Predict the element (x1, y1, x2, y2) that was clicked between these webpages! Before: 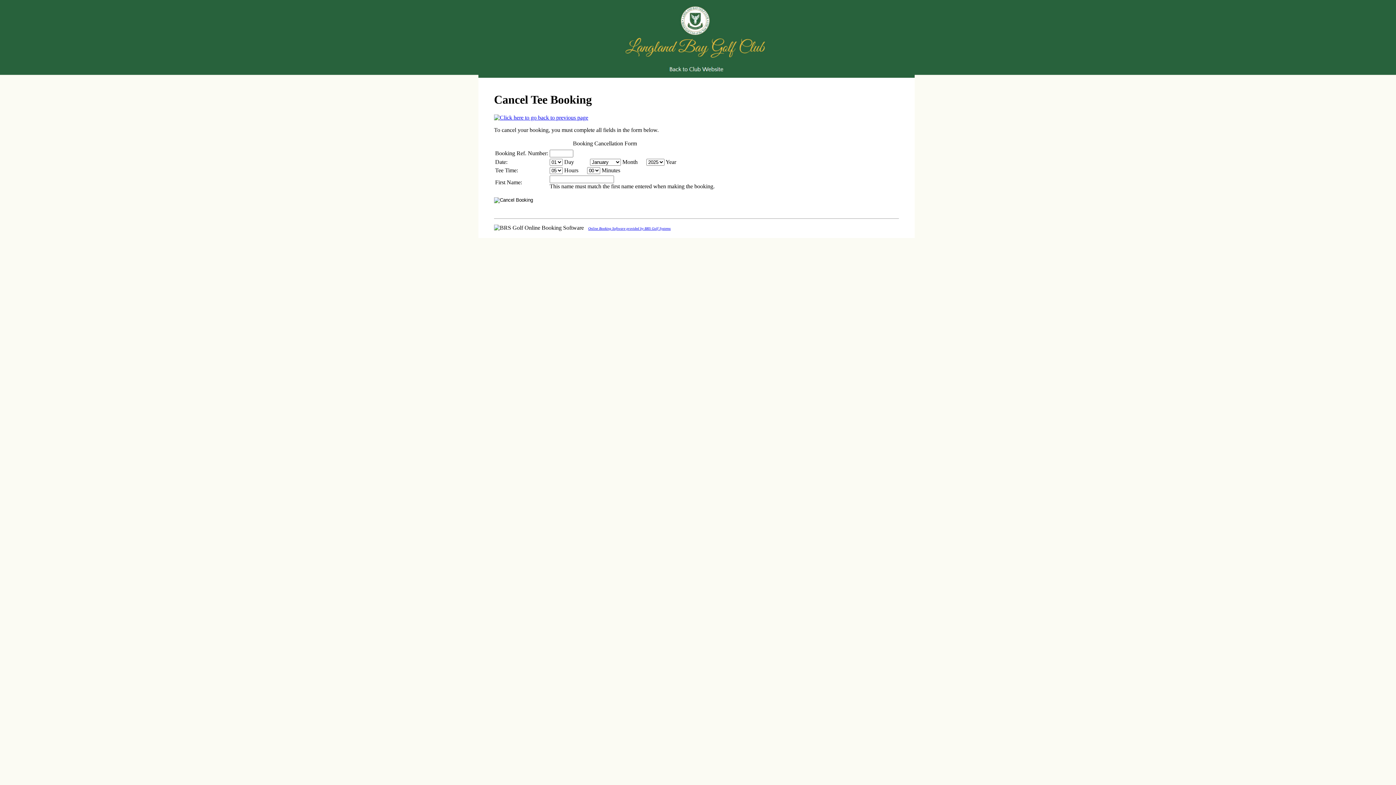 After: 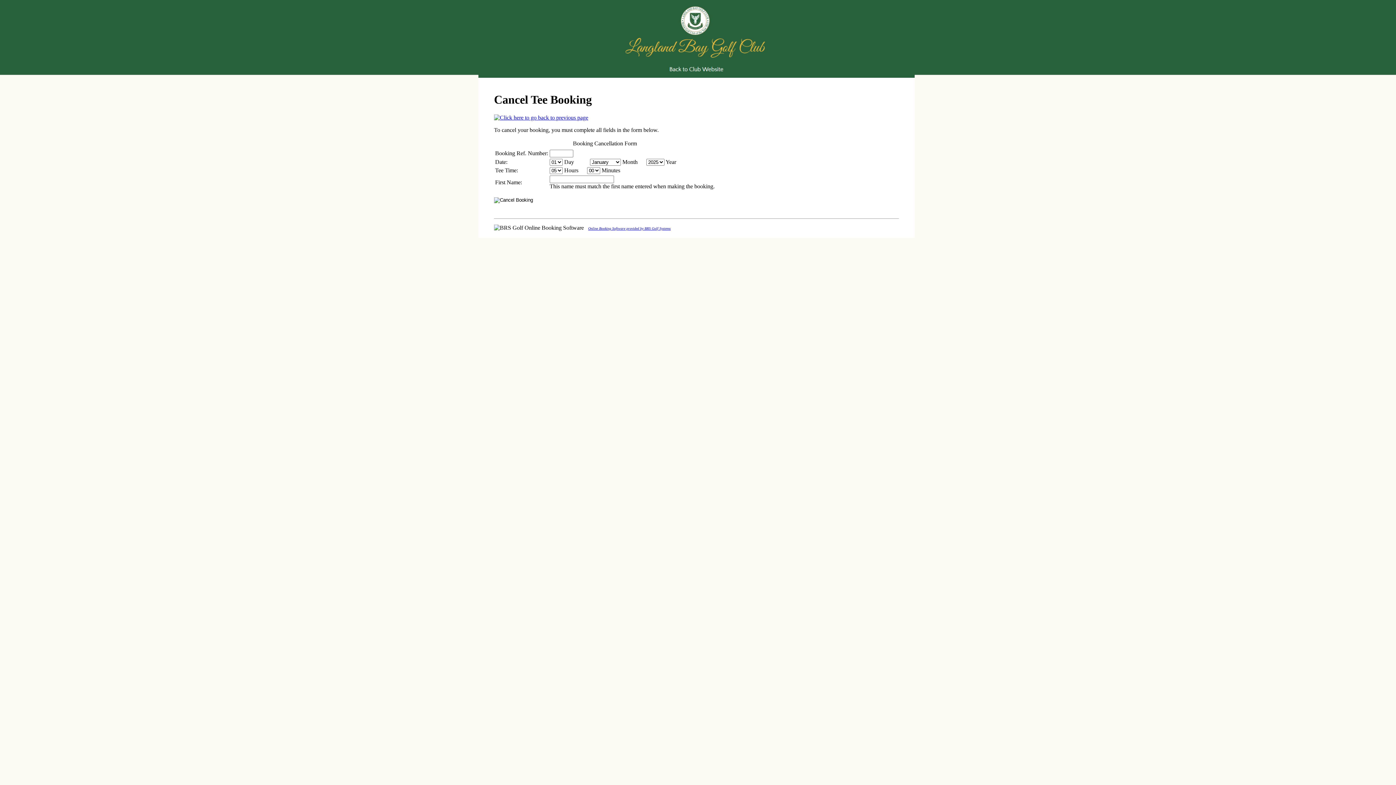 Action: label: Online Booking Software provided by BRS Golf Systems bbox: (588, 226, 670, 230)